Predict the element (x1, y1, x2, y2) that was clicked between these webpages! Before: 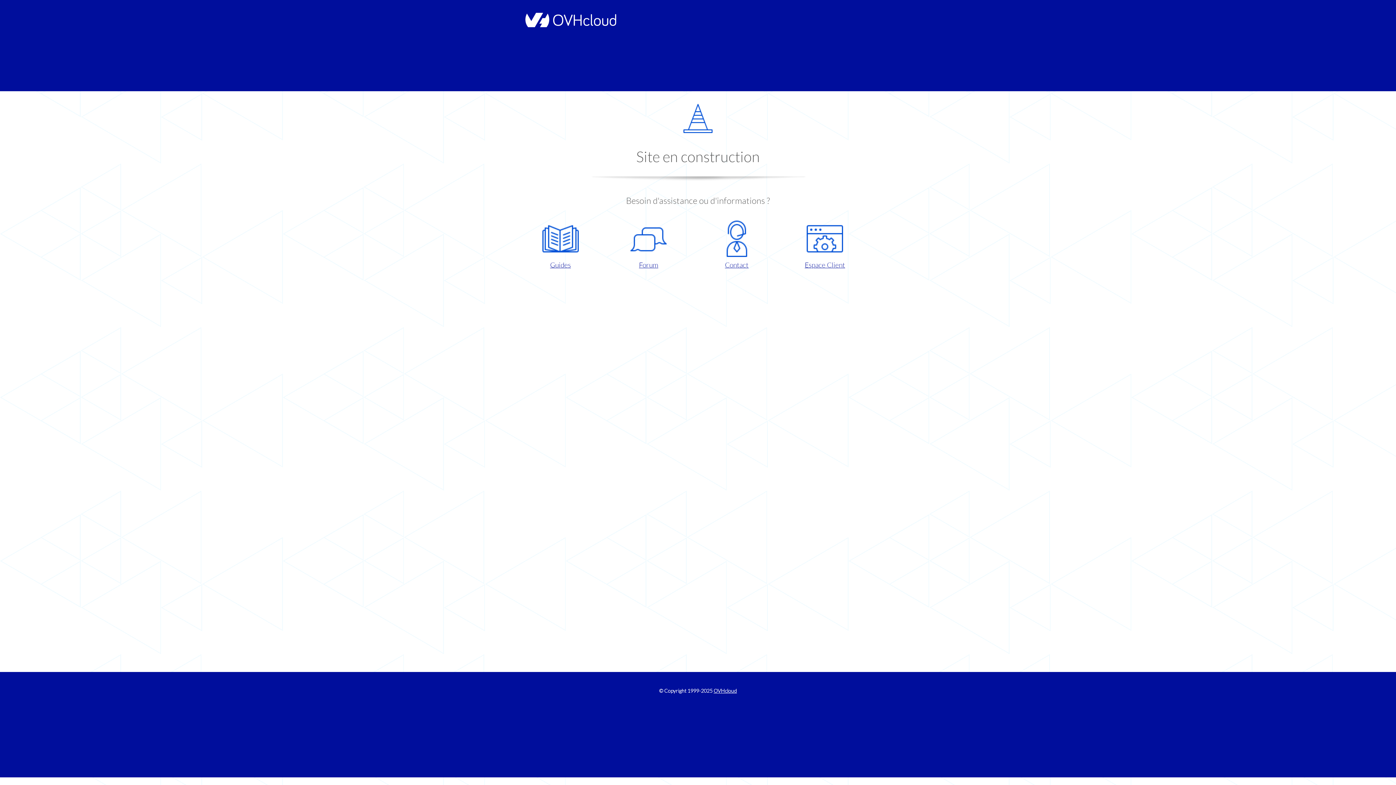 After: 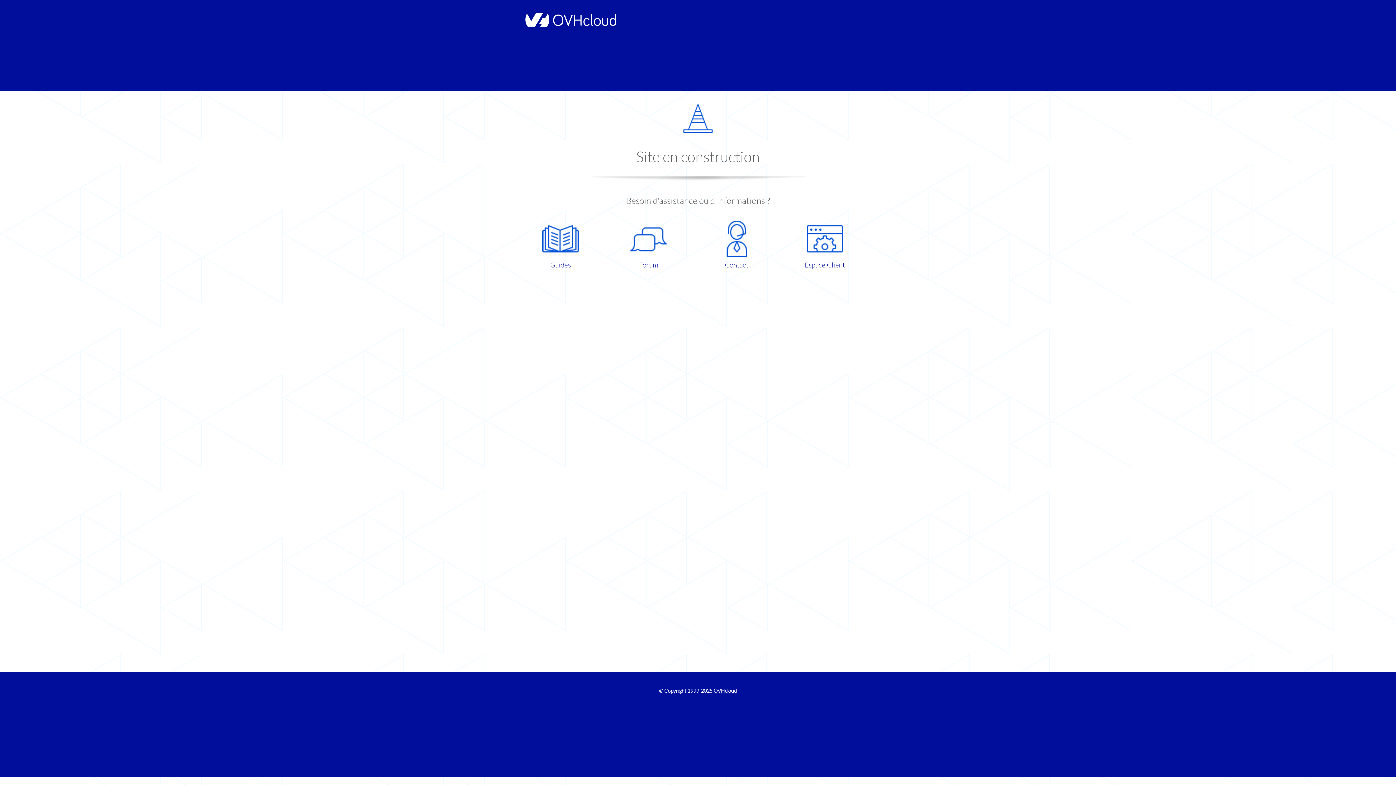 Action: label: Guides bbox: (521, 220, 599, 270)